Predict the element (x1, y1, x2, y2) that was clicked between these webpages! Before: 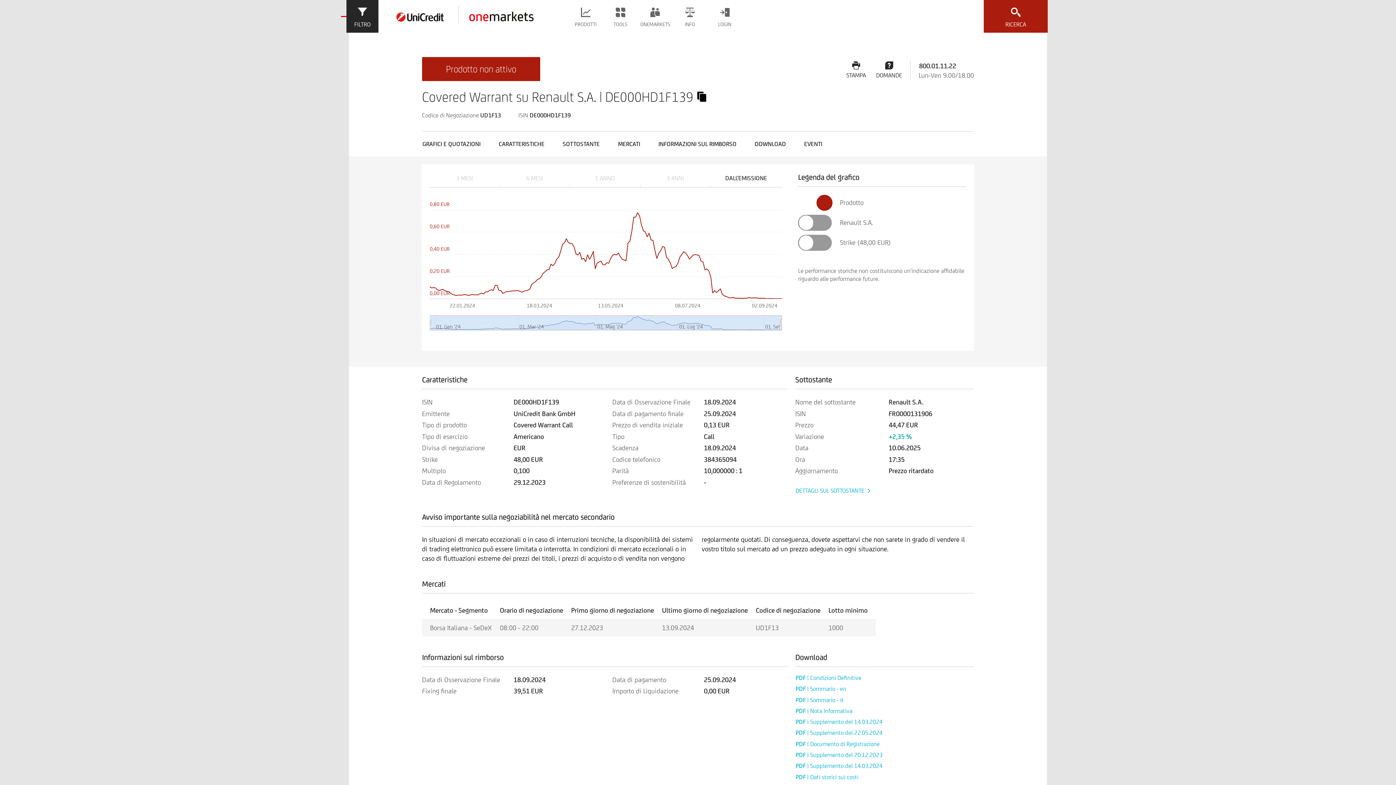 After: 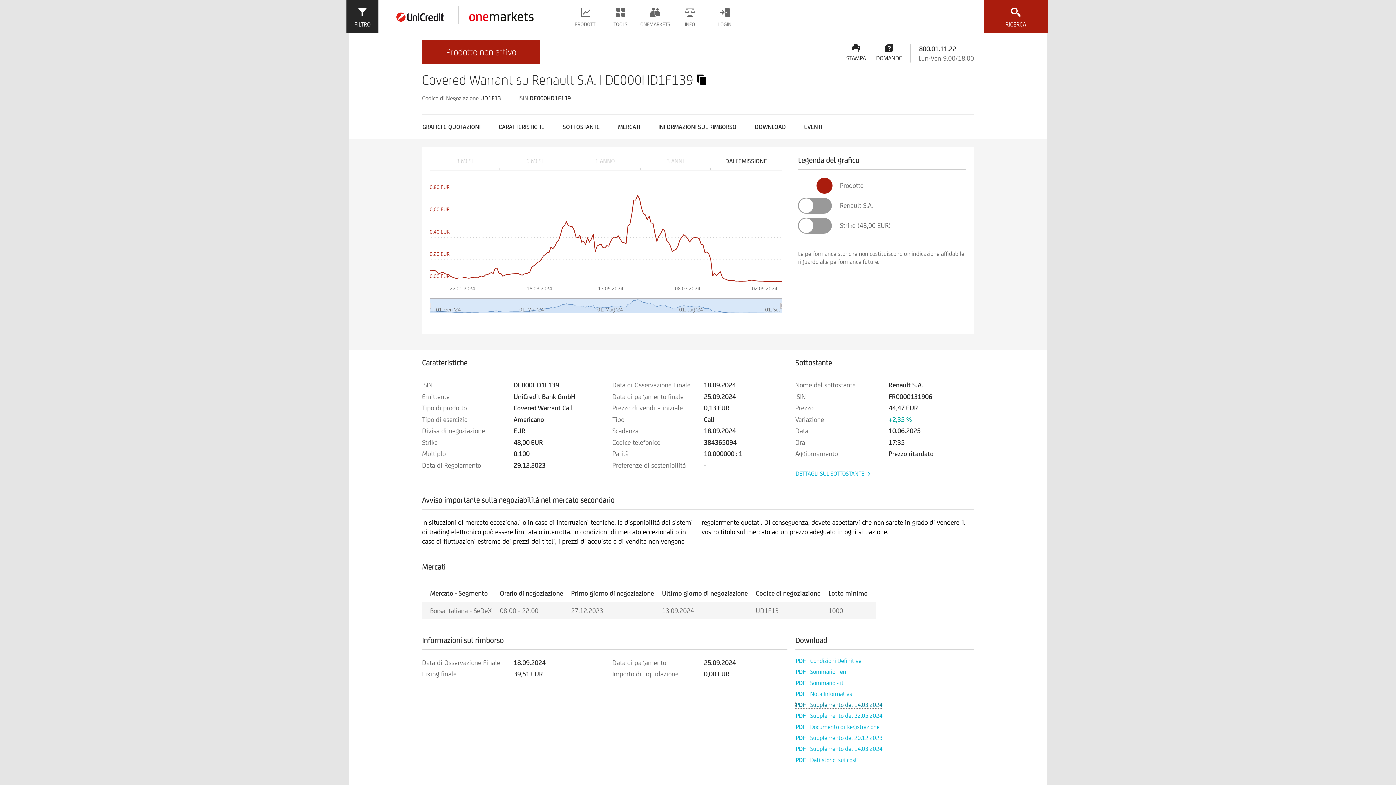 Action: label: PDFSupplemento del 14.03.2024 bbox: (795, 718, 883, 726)